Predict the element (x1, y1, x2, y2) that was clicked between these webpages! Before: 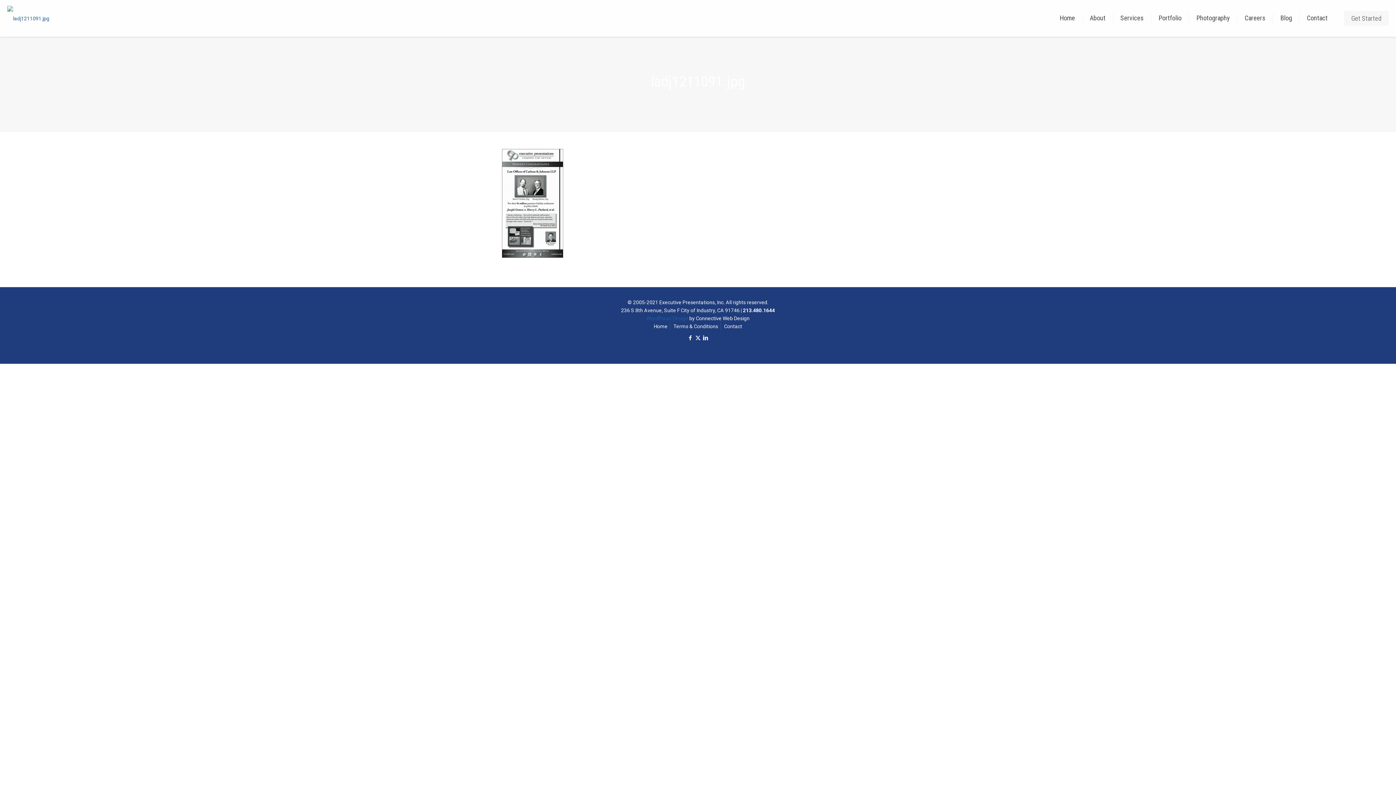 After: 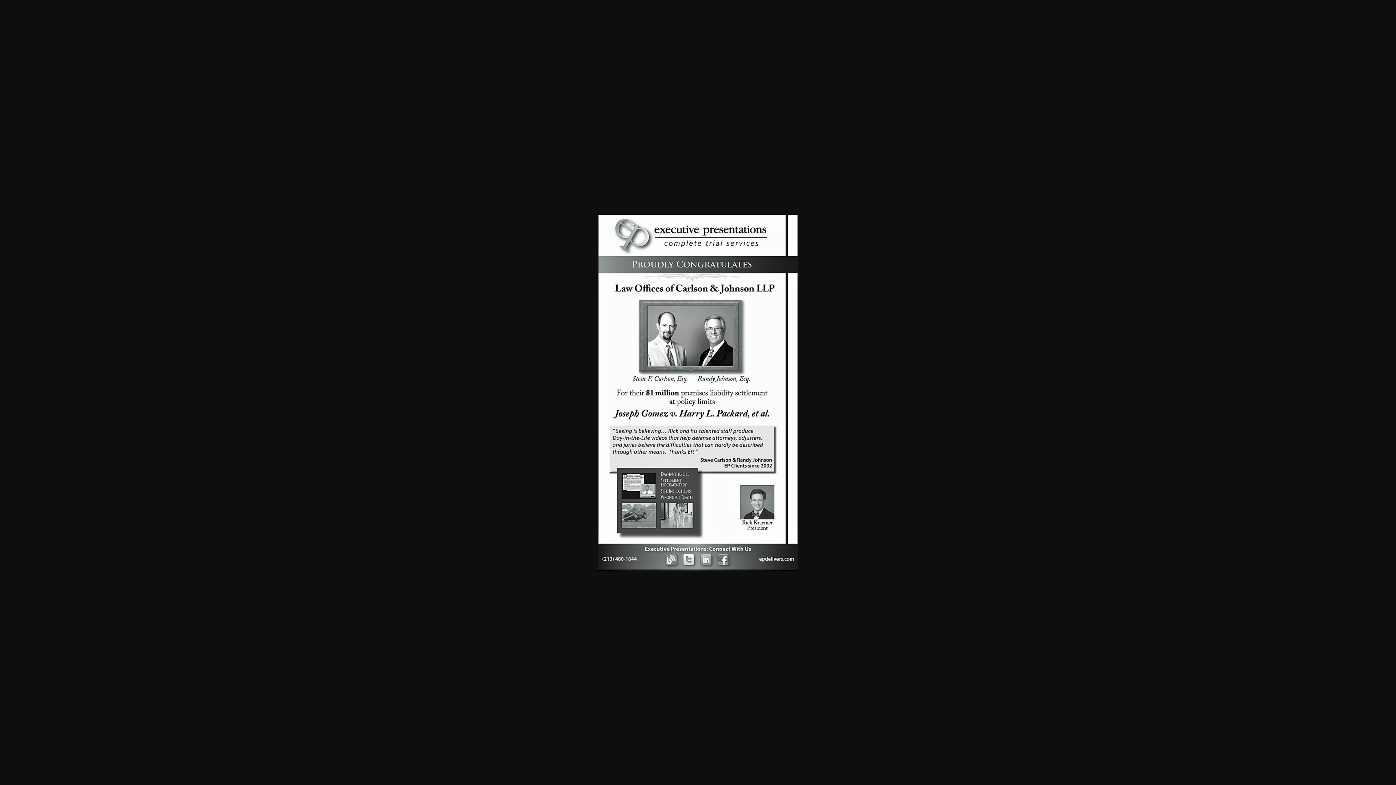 Action: bbox: (502, 253, 563, 258)